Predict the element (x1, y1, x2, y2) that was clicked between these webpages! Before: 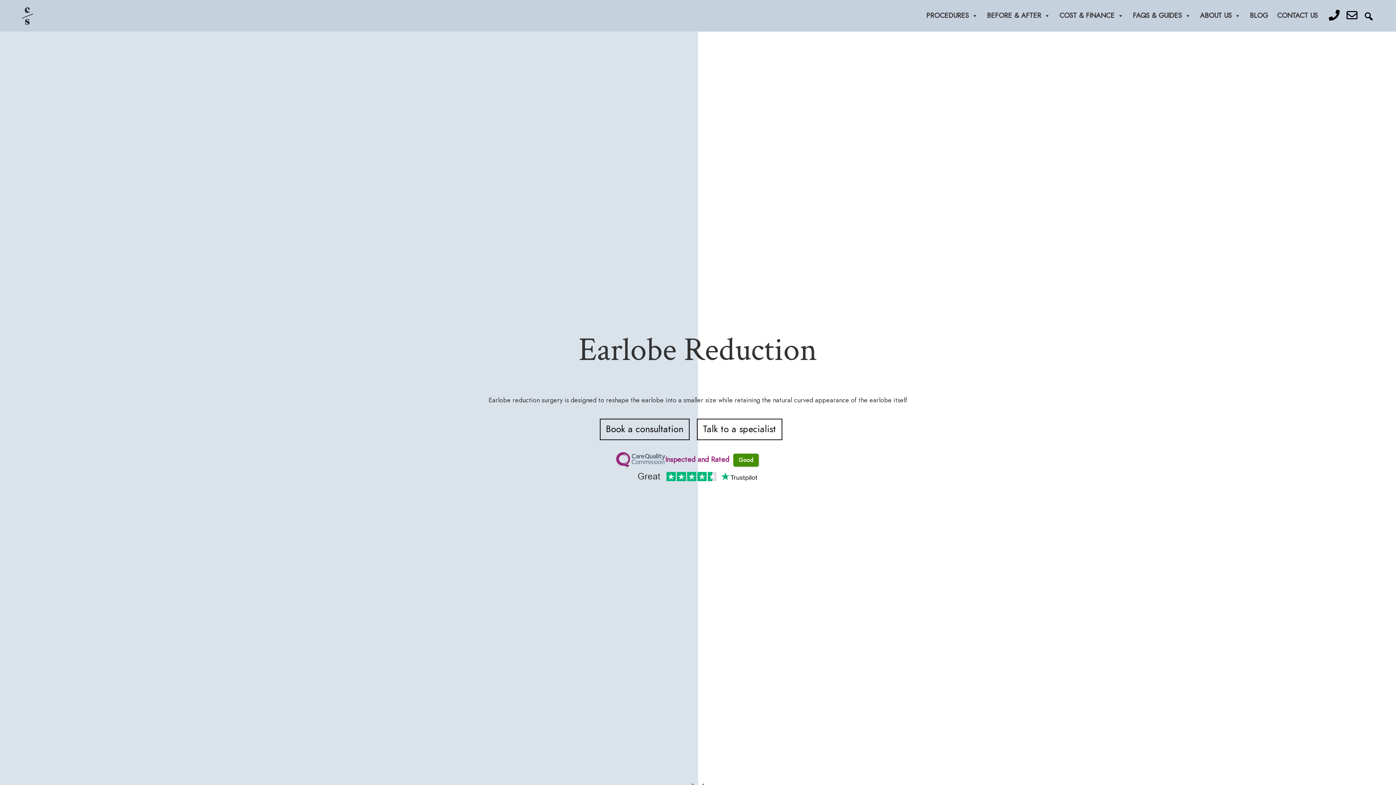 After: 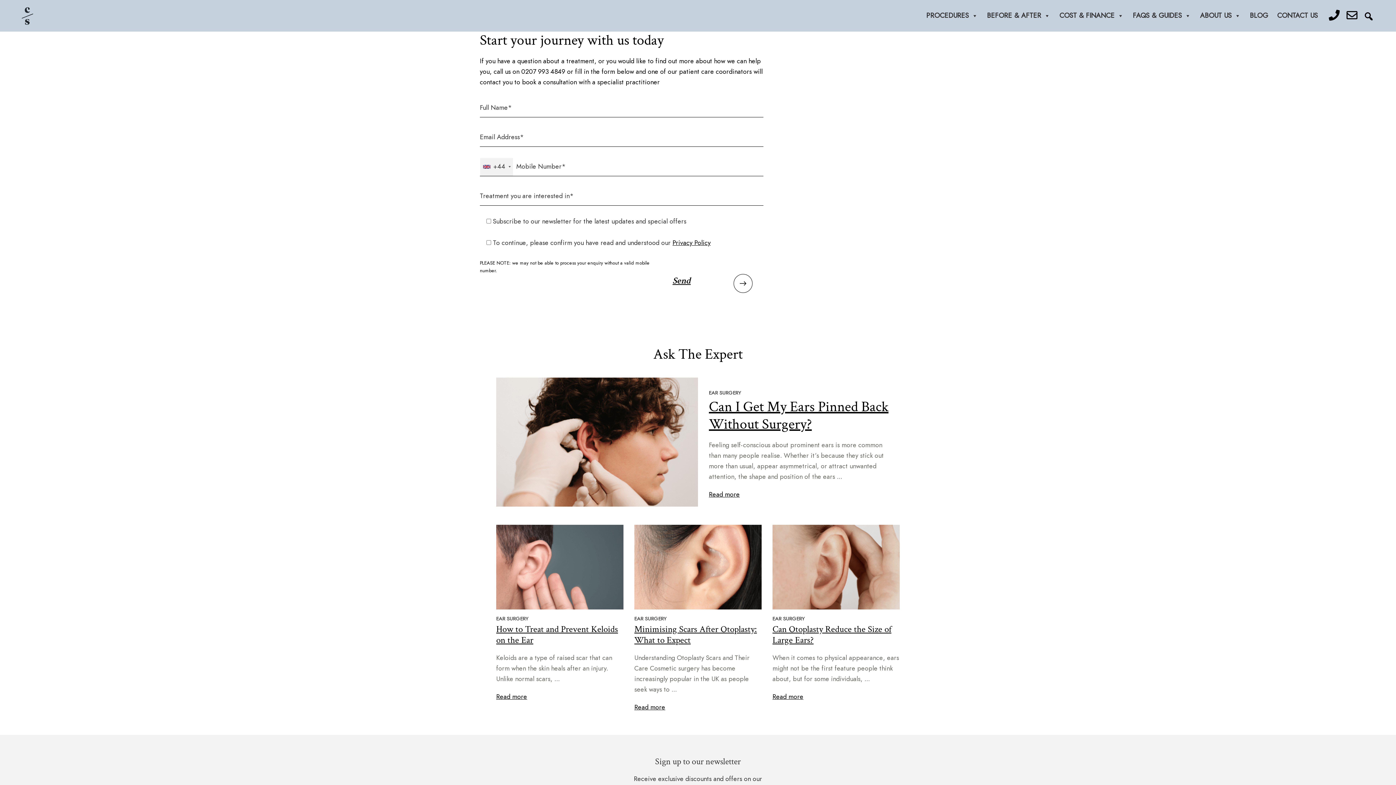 Action: bbox: (599, 418, 689, 440) label: Book a consultation